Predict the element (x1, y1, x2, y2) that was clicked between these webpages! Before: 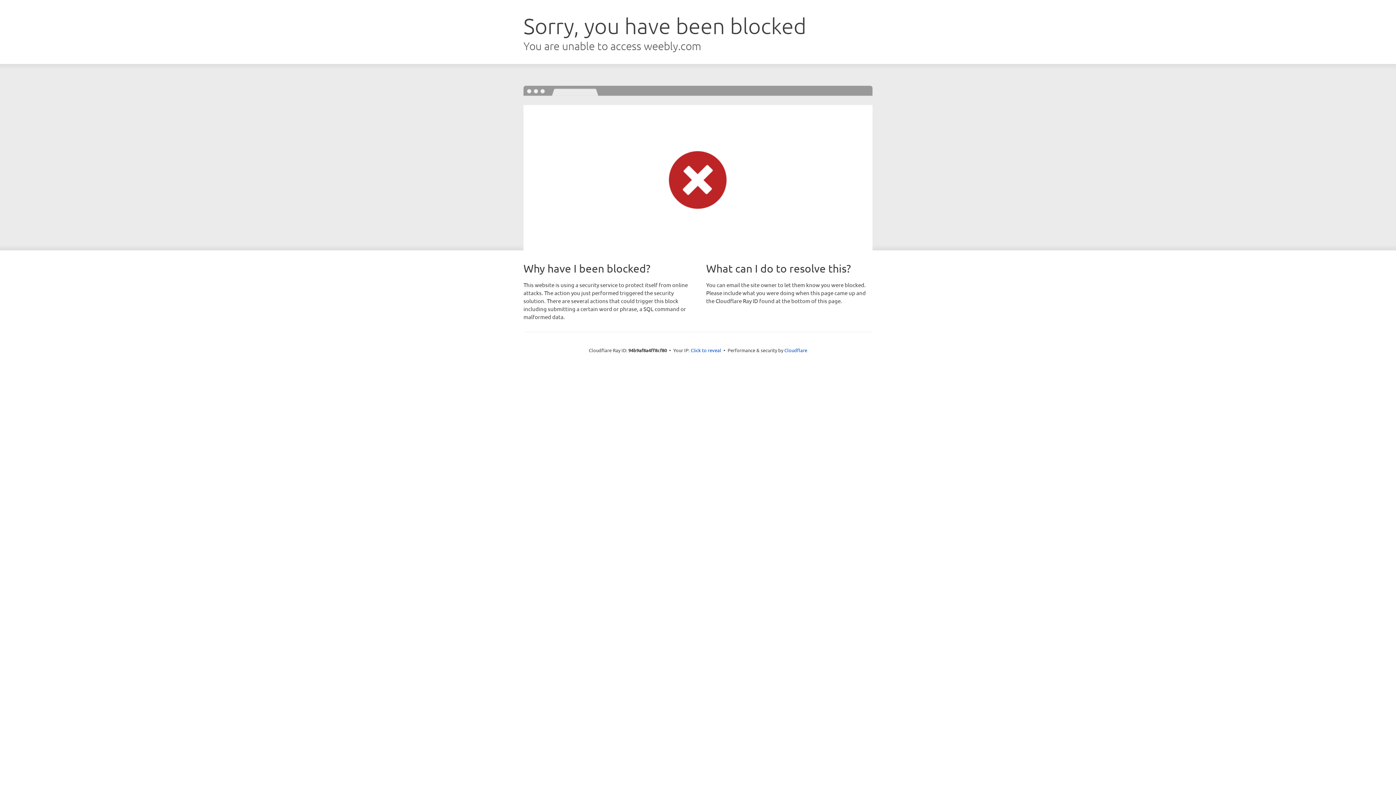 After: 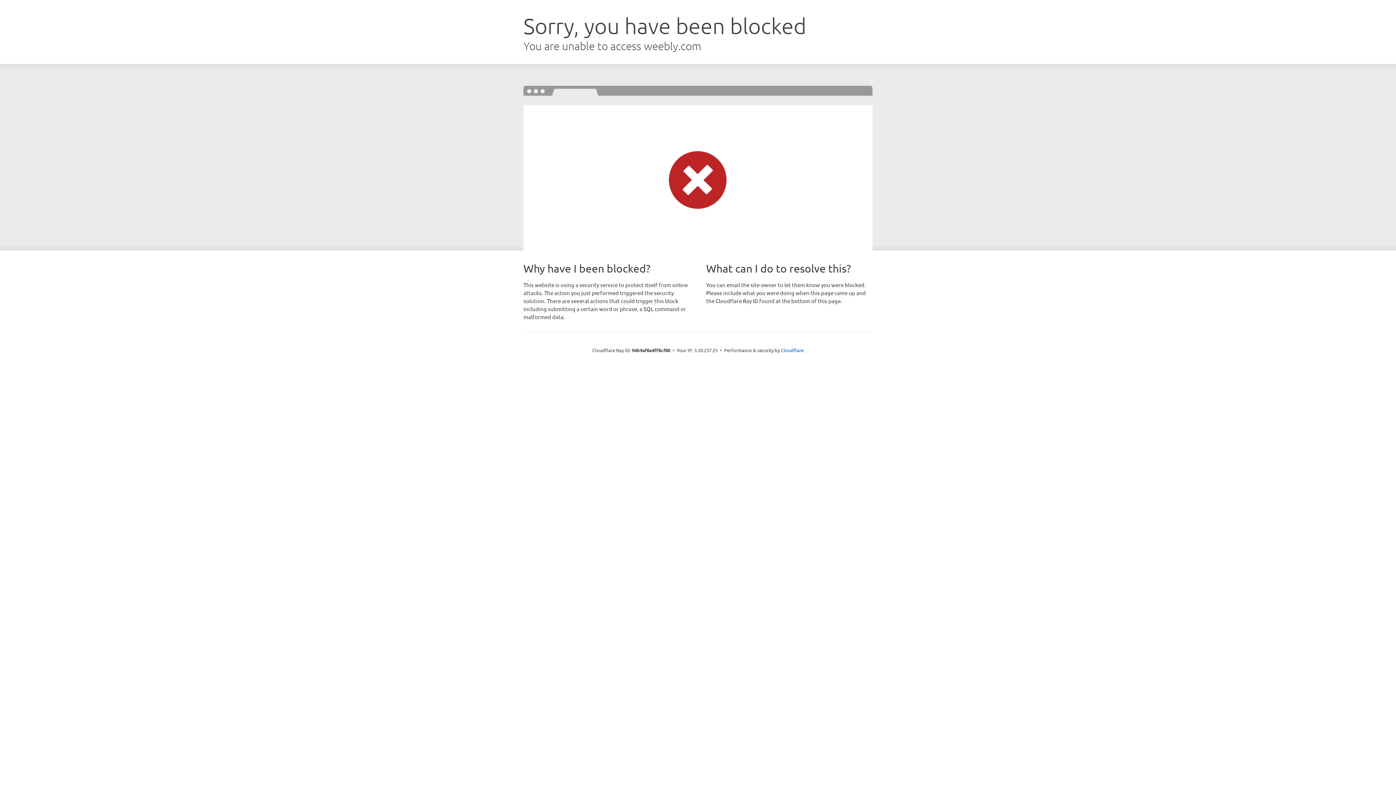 Action: label: Click to reveal bbox: (690, 346, 721, 353)